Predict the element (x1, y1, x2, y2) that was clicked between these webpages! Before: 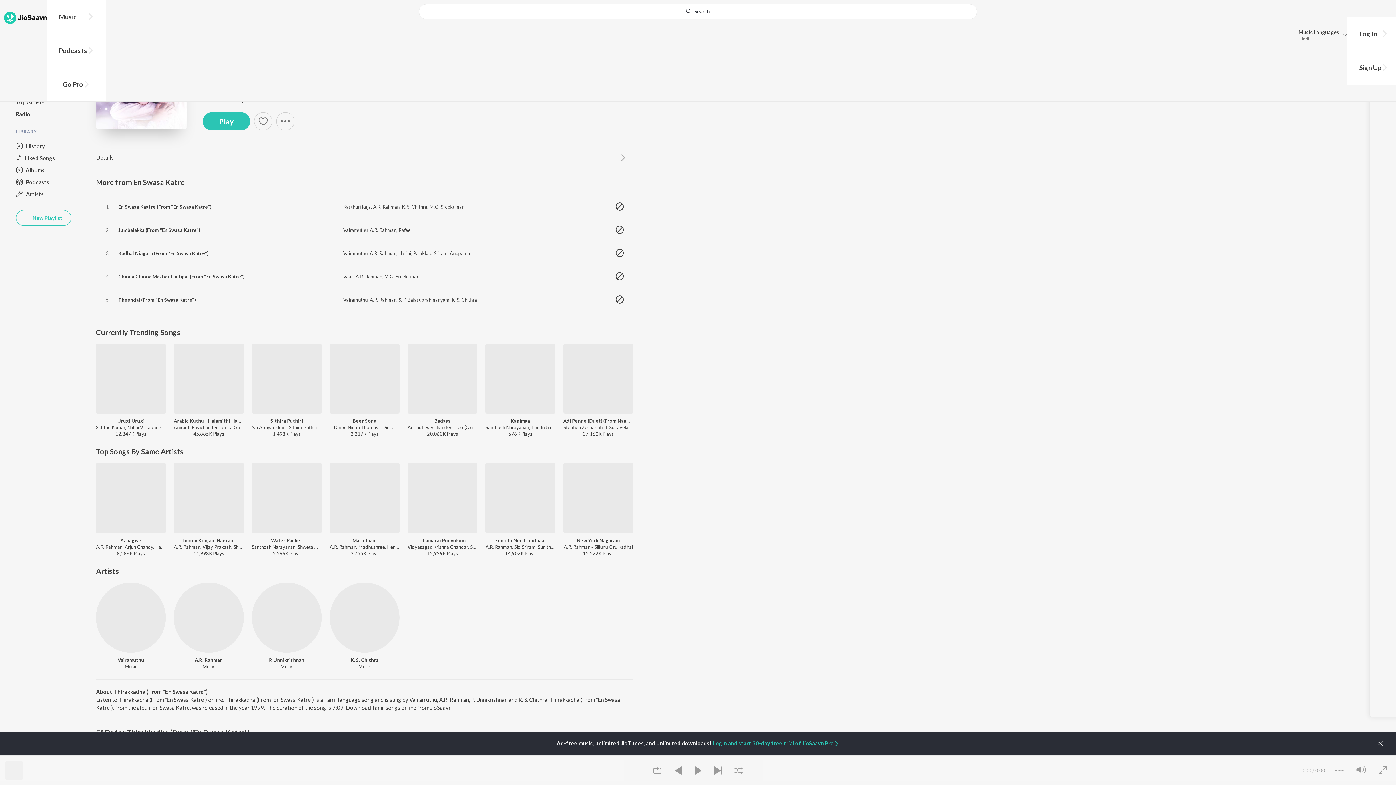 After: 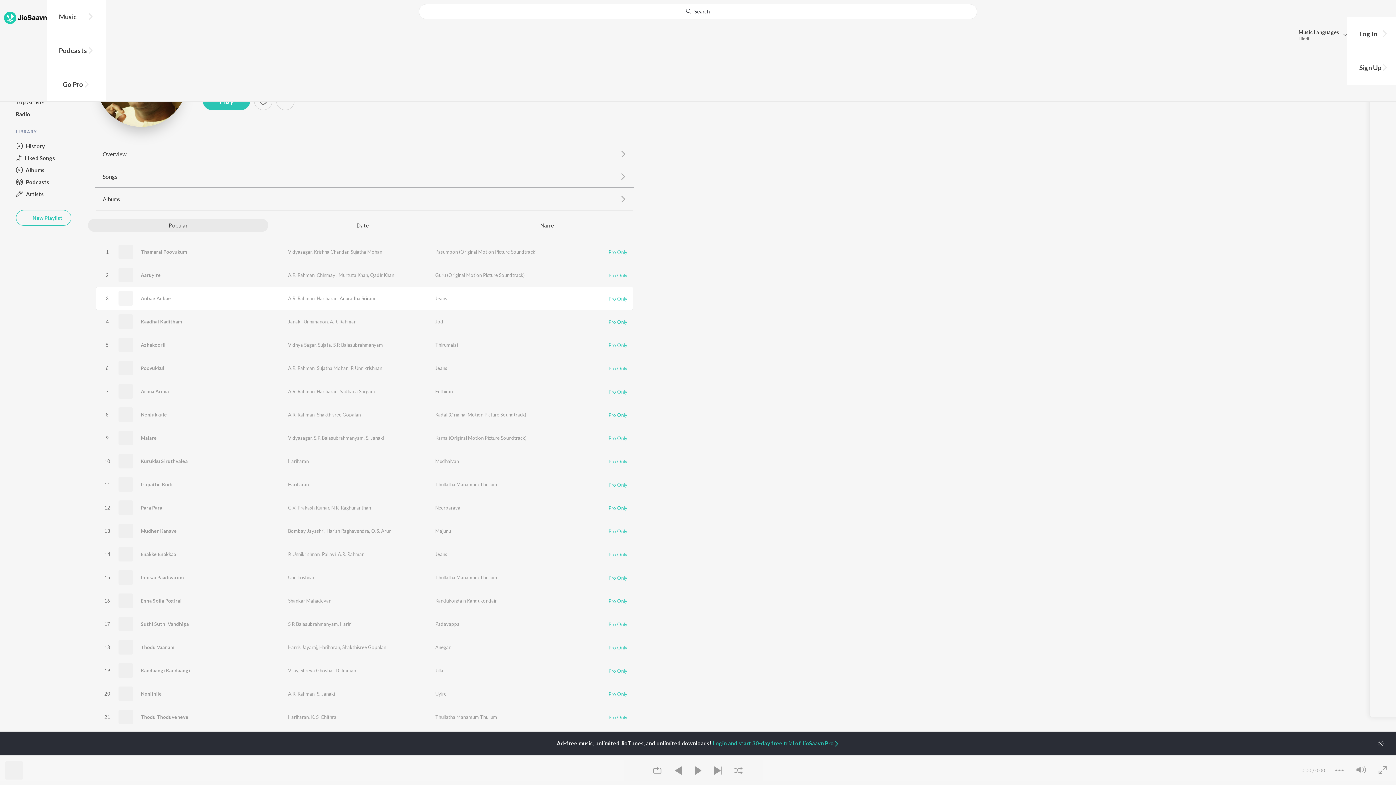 Action: bbox: (343, 296, 367, 302) label: Vairamuthu